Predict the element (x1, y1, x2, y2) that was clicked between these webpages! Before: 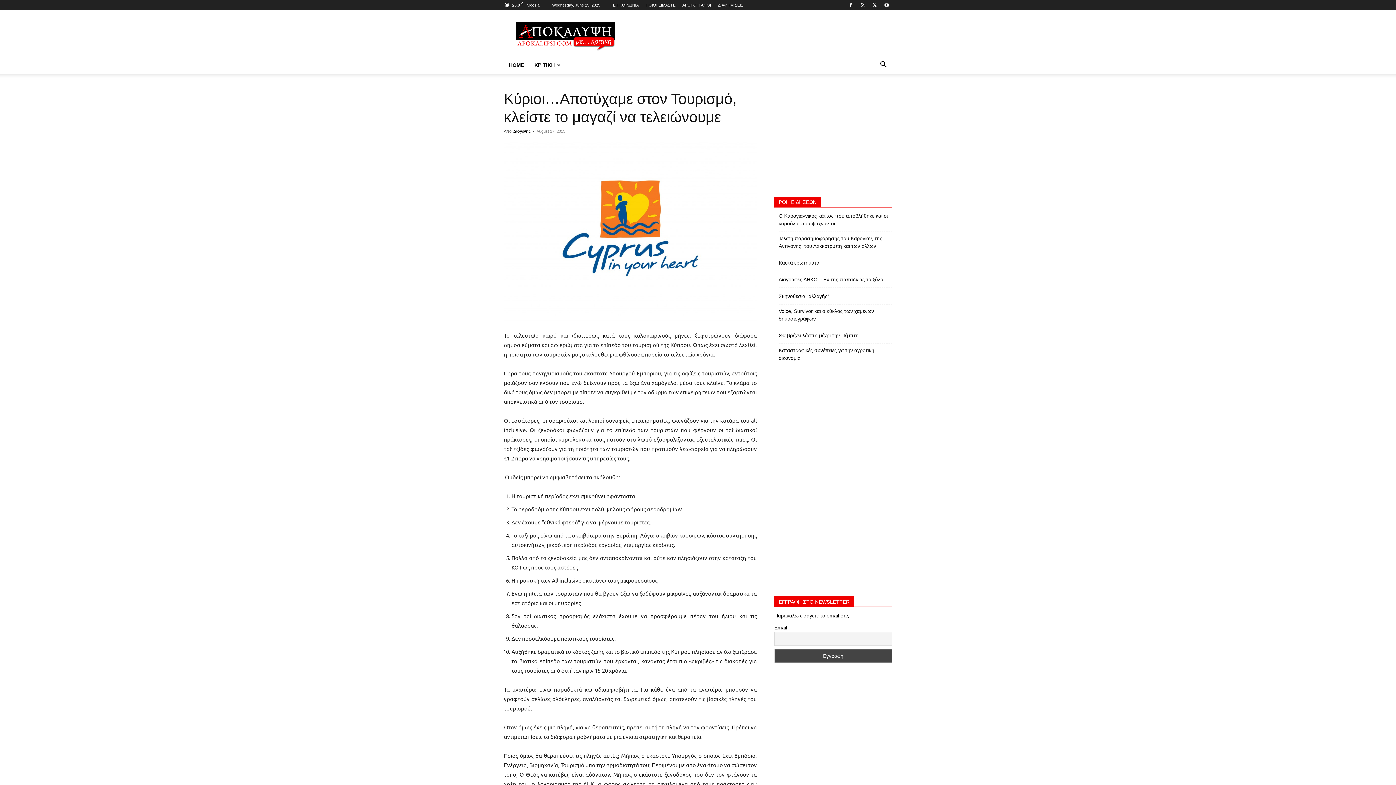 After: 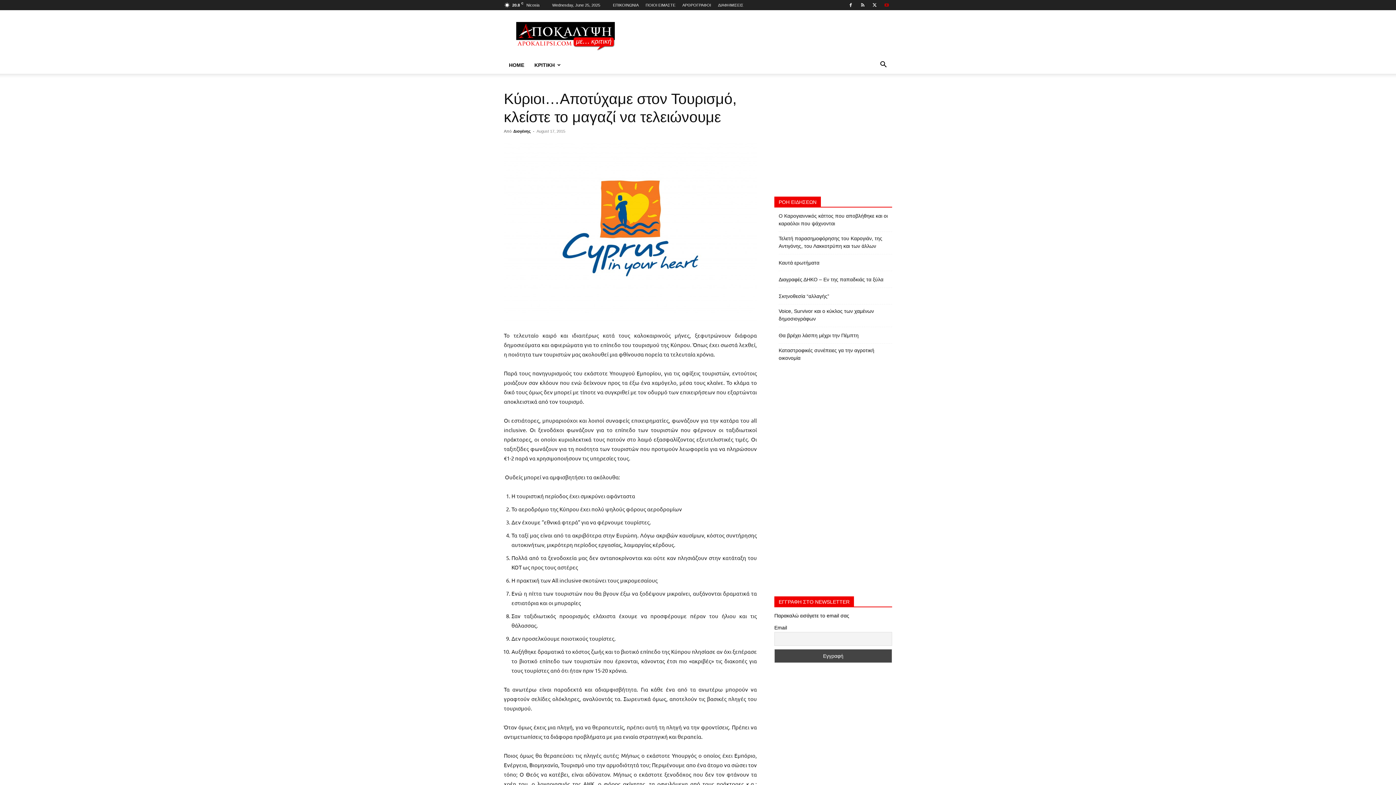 Action: bbox: (881, 0, 892, 10)